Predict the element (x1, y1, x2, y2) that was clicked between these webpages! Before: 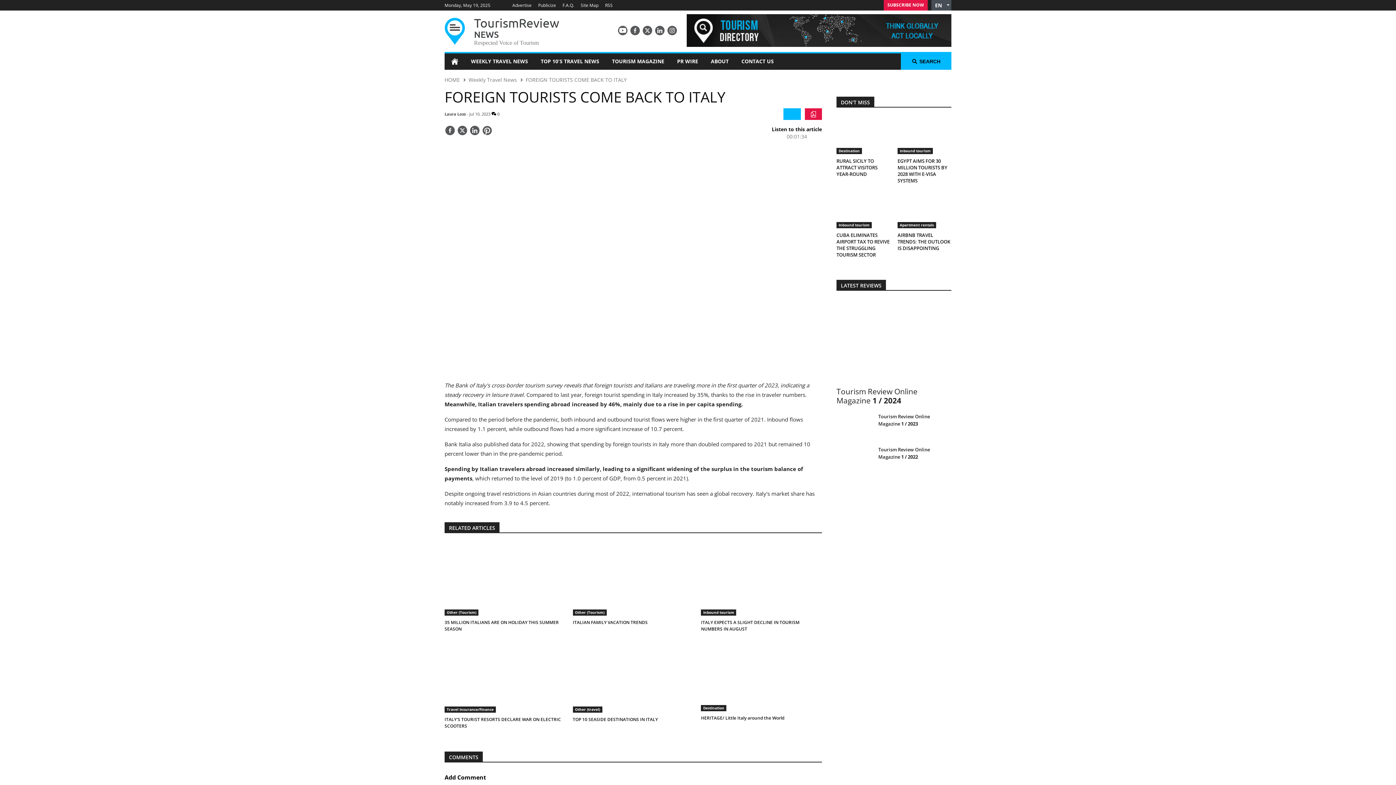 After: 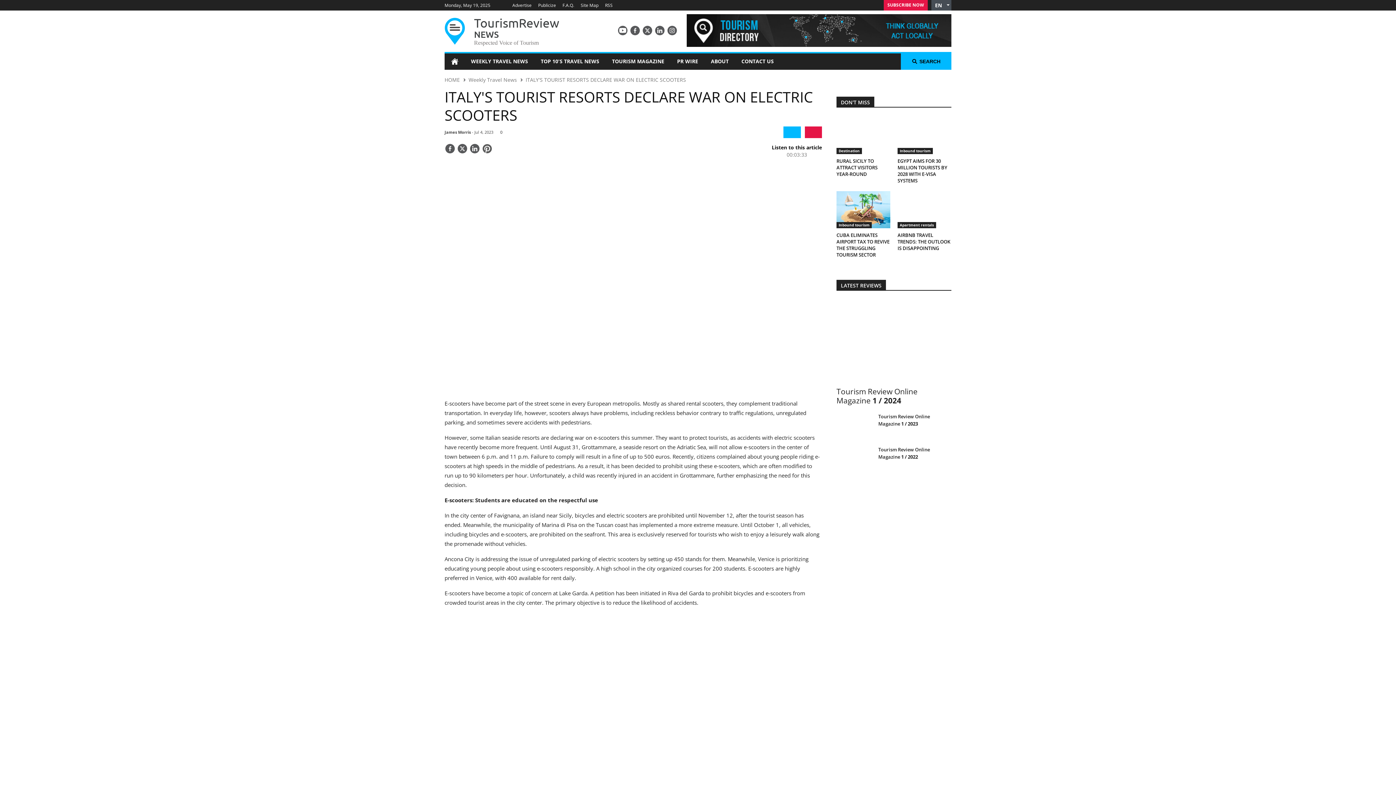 Action: label: ITALY'S TOURIST RESORTS DECLARE WAR ON ELECTRIC SCOOTERS bbox: (444, 716, 565, 729)